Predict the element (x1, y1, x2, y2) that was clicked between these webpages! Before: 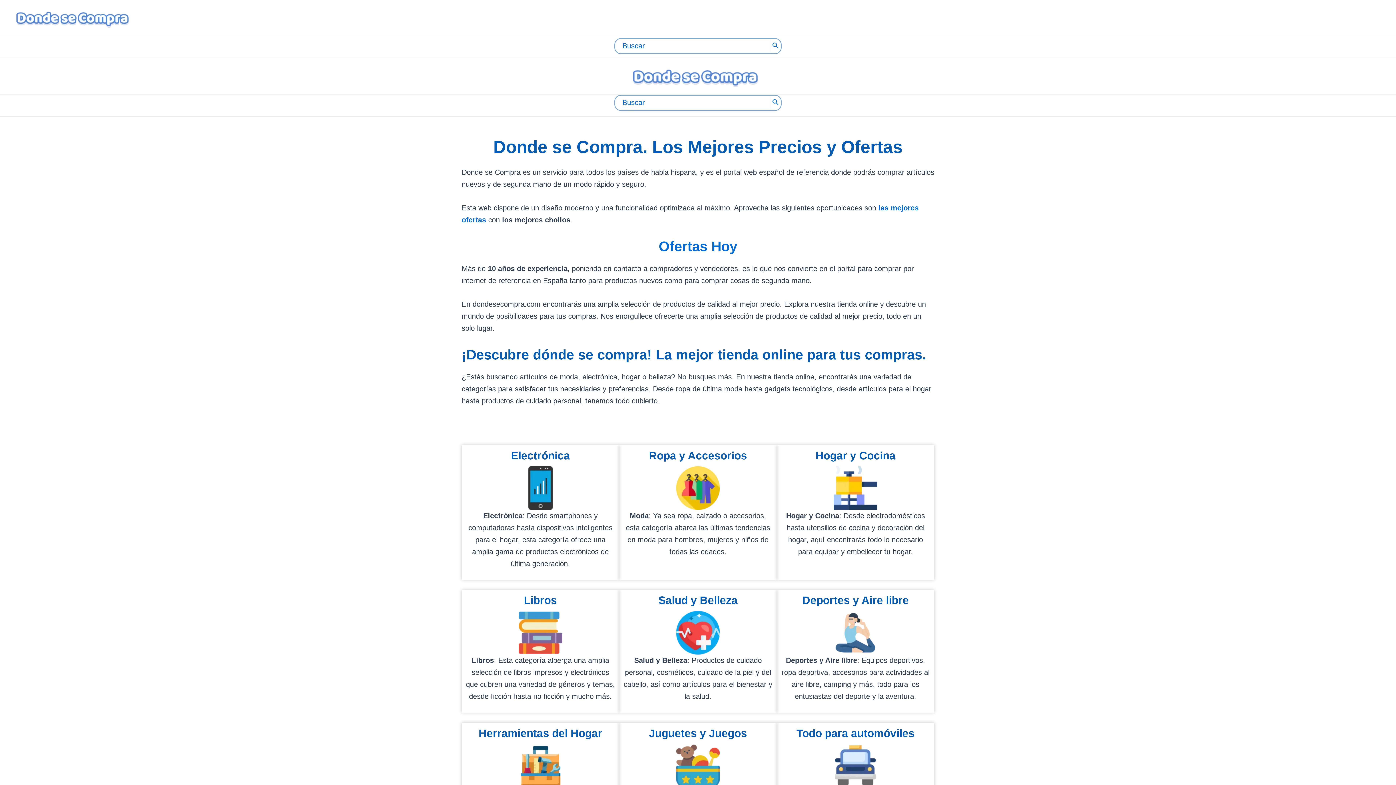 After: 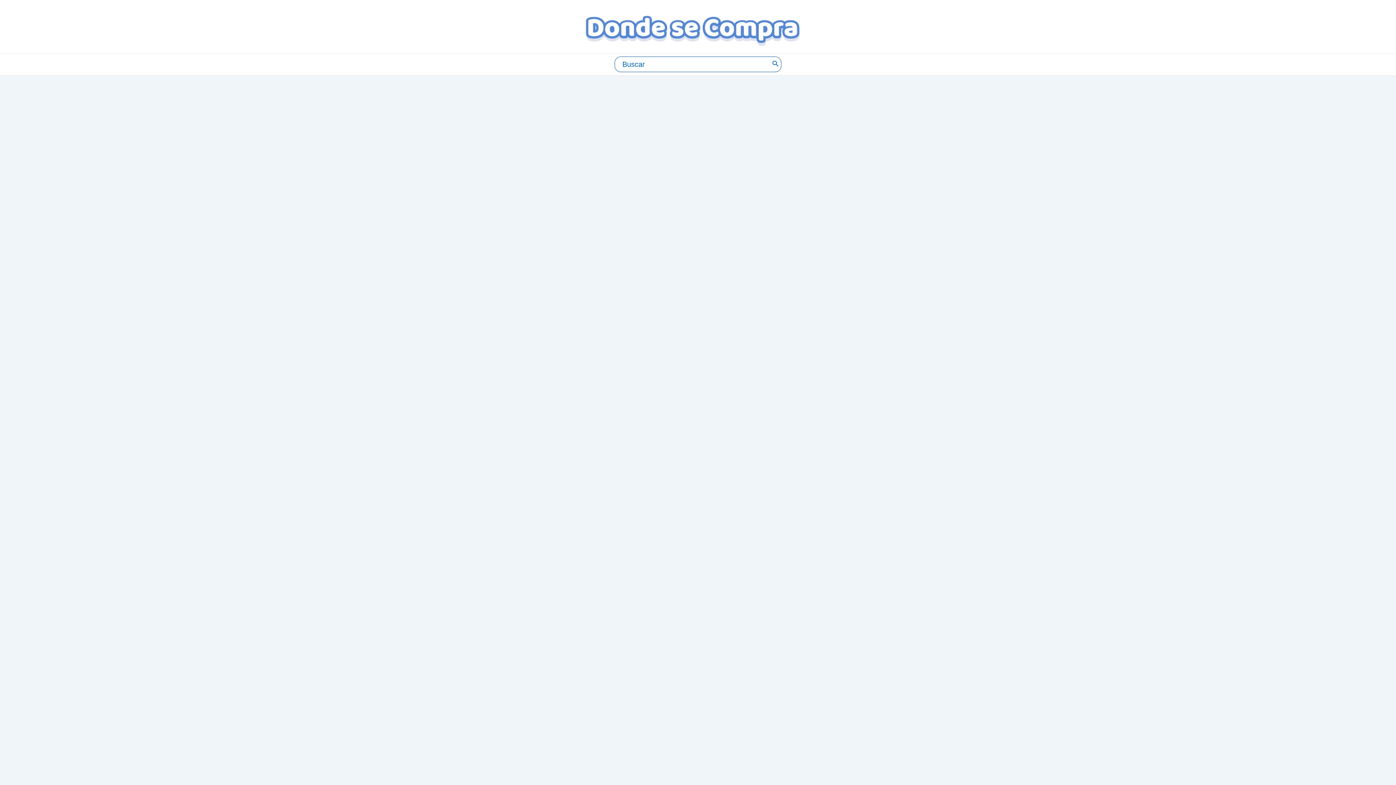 Action: label: Buscar bbox: (771, 38, 780, 53)